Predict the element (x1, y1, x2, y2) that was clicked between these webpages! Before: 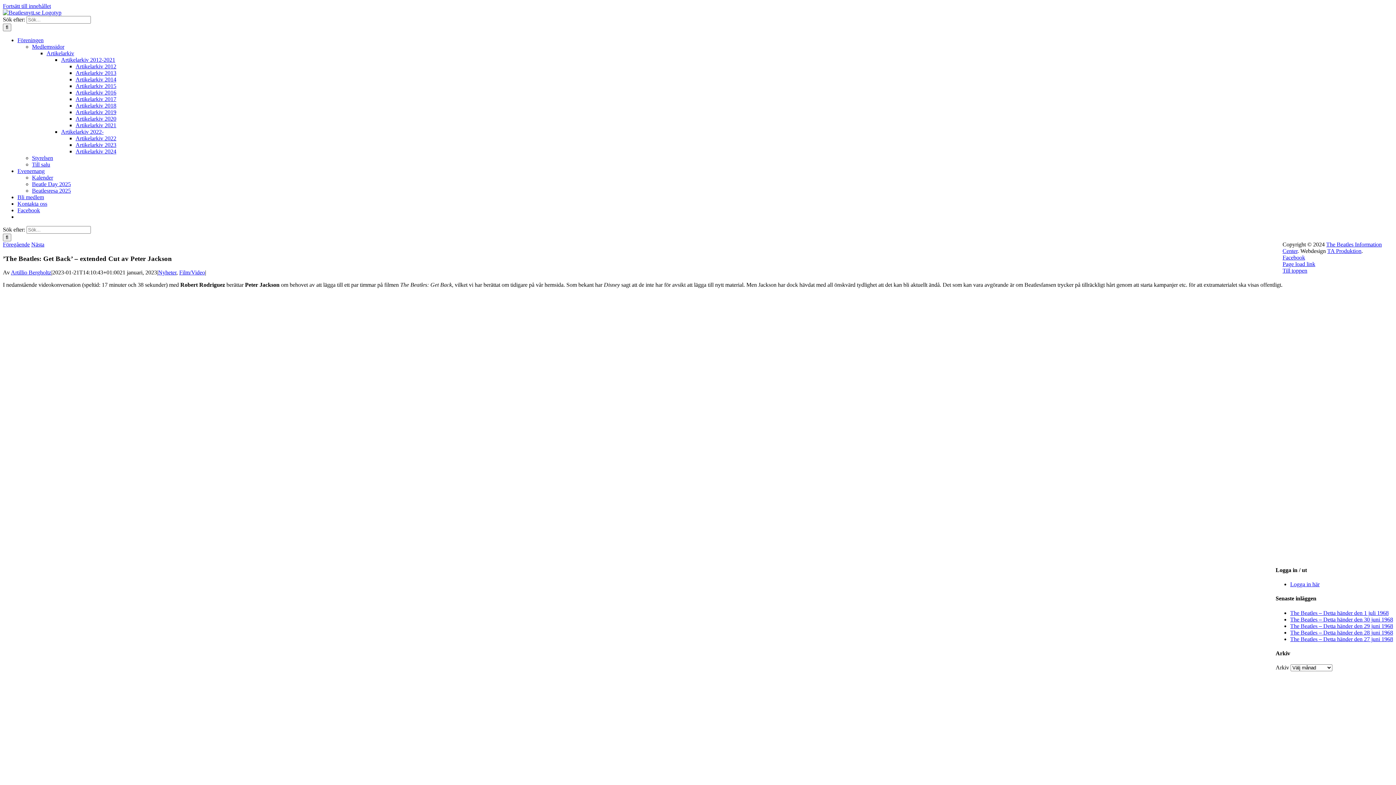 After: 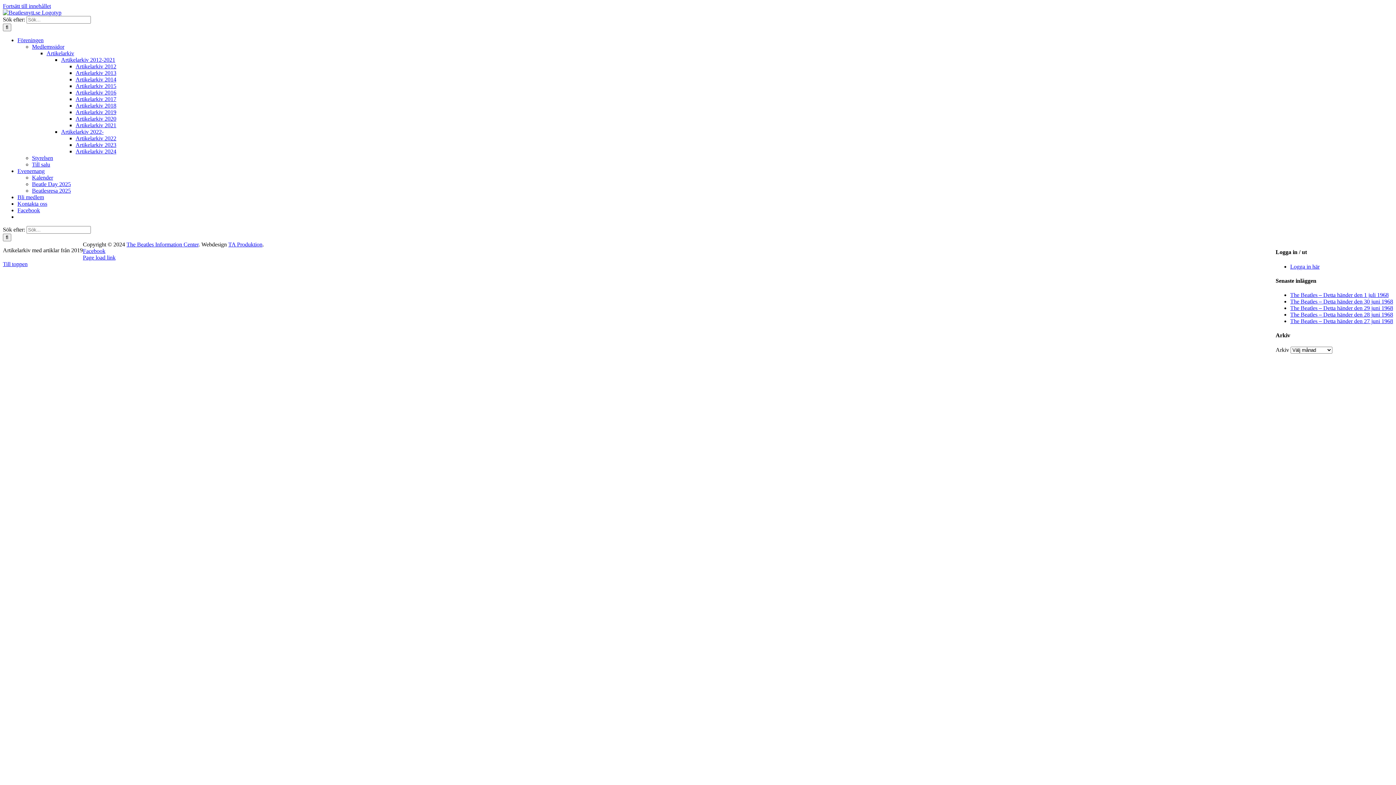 Action: bbox: (75, 109, 116, 115) label: Artikelarkiv 2019